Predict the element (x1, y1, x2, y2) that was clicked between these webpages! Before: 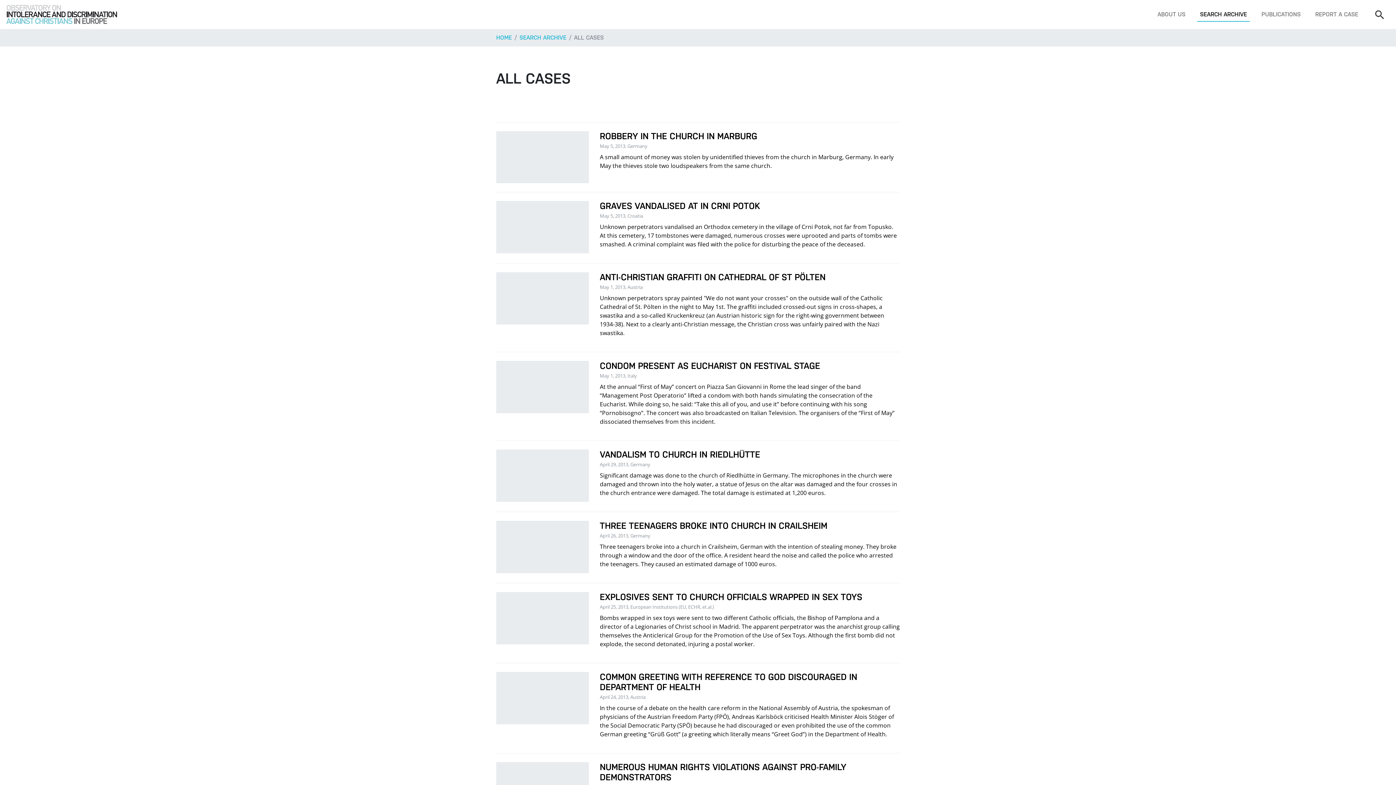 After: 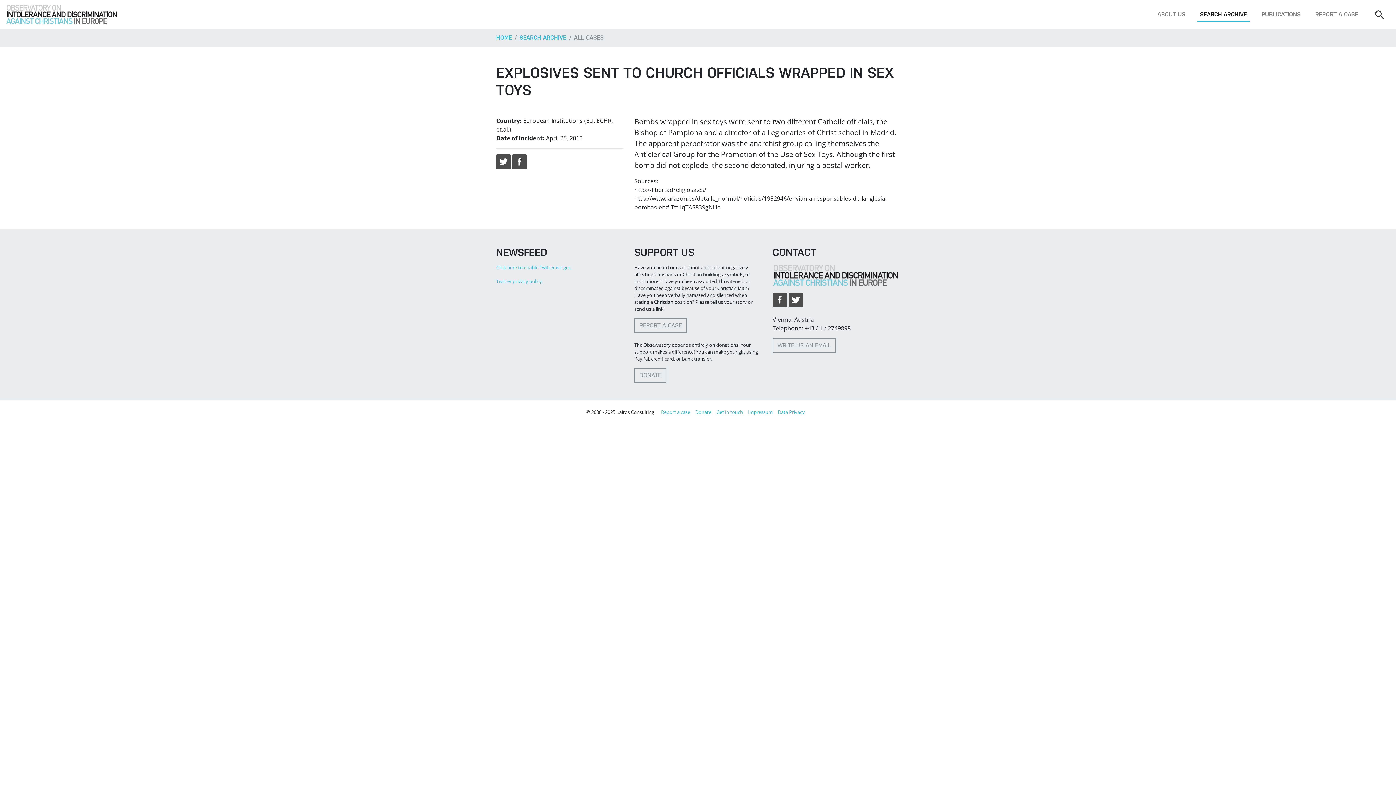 Action: label: EXPLOSIVES SENT TO CHURCH OFFICIALS WRAPPED IN SEX TOYS
April 25, 2013, European Institutions (EU, ECHR, et.al.)

Bombs wrapped in sex toys were sent to two different Catholic officials, the Bishop of Pamplona and a director of a Legionaries of Christ school in Madrid. The apparent perpetrator was the anarchist group calling themselves the Anticlerical Group for the Promotion of the Use of Sex Toys. Although the first bomb did not explode, the second detonated, injuring a postal worker. bbox: (496, 583, 900, 663)